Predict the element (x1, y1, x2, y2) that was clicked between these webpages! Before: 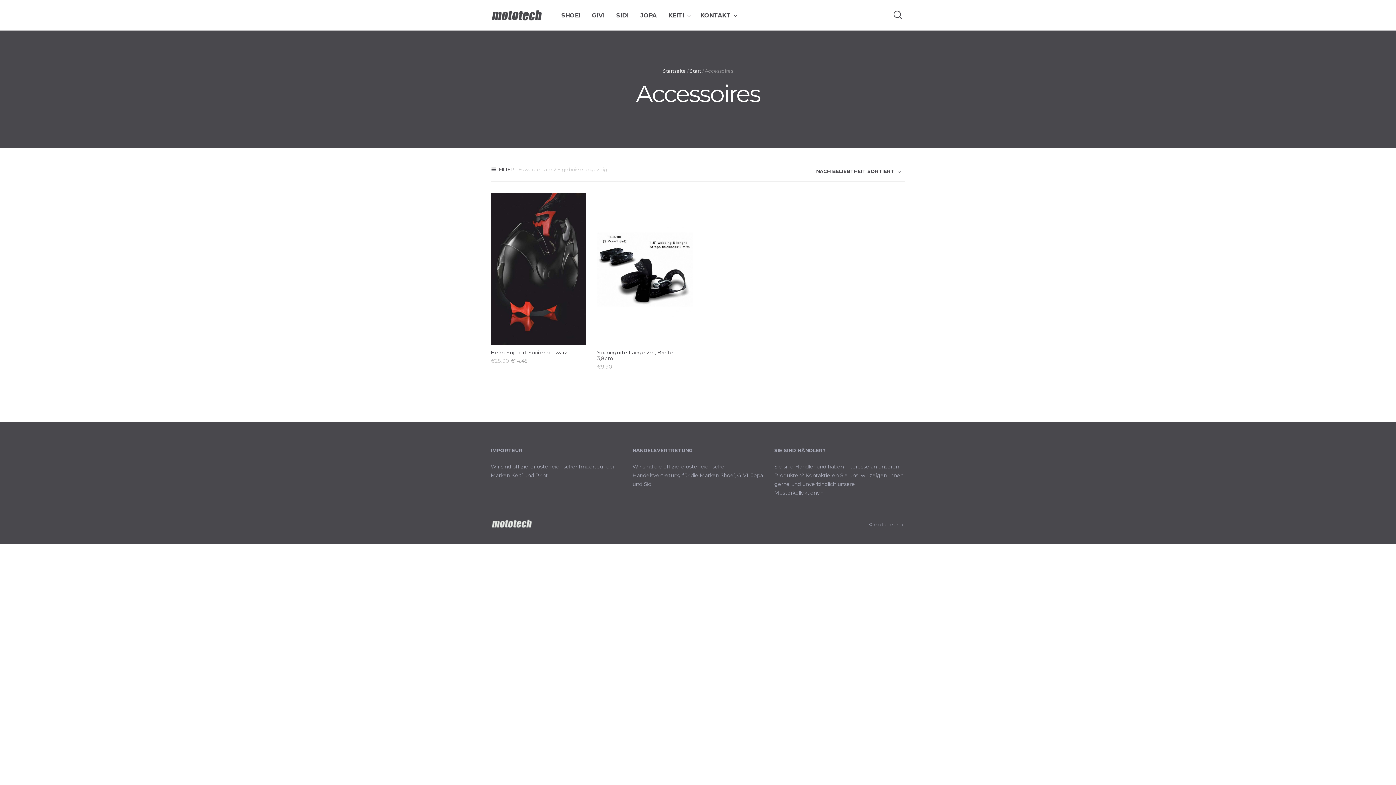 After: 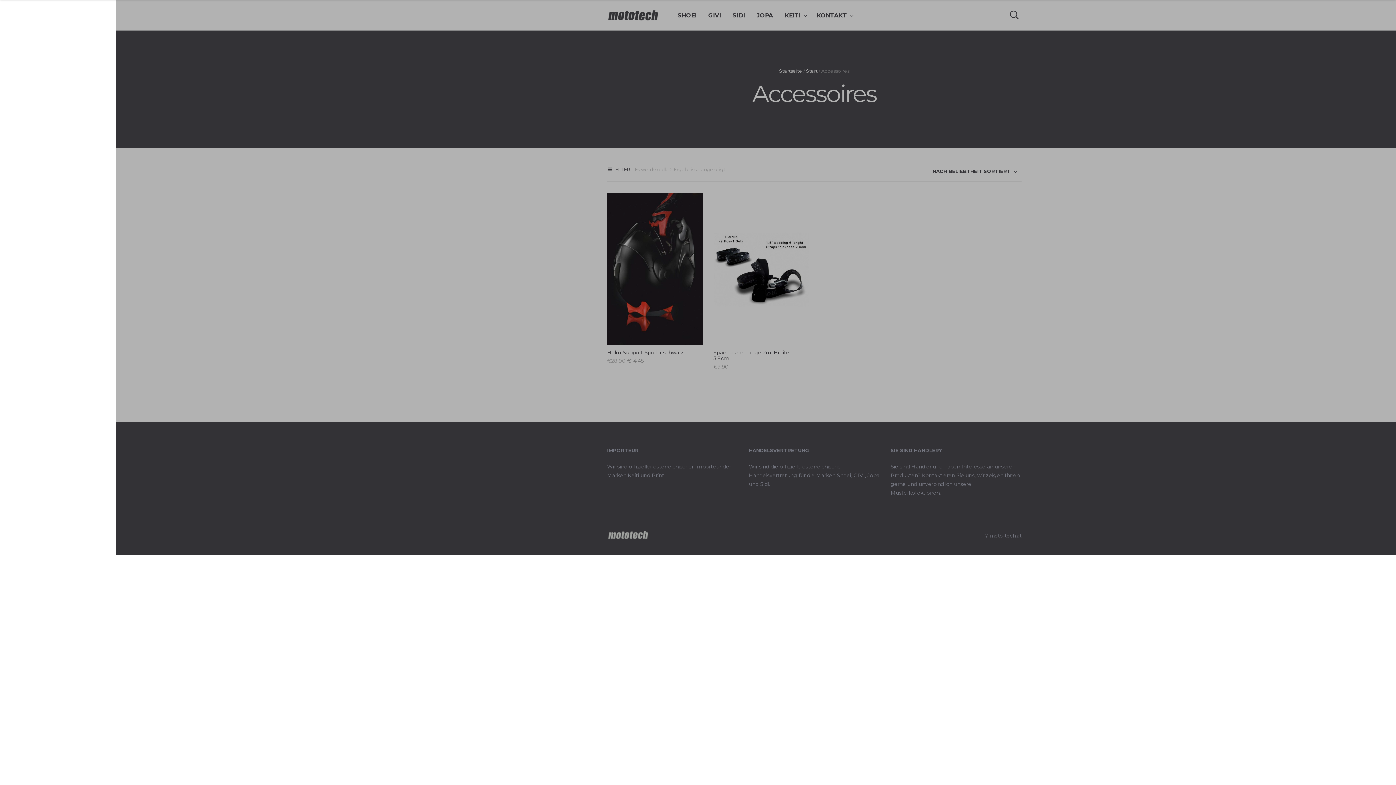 Action: bbox: (490, 162, 518, 176) label: FILTER